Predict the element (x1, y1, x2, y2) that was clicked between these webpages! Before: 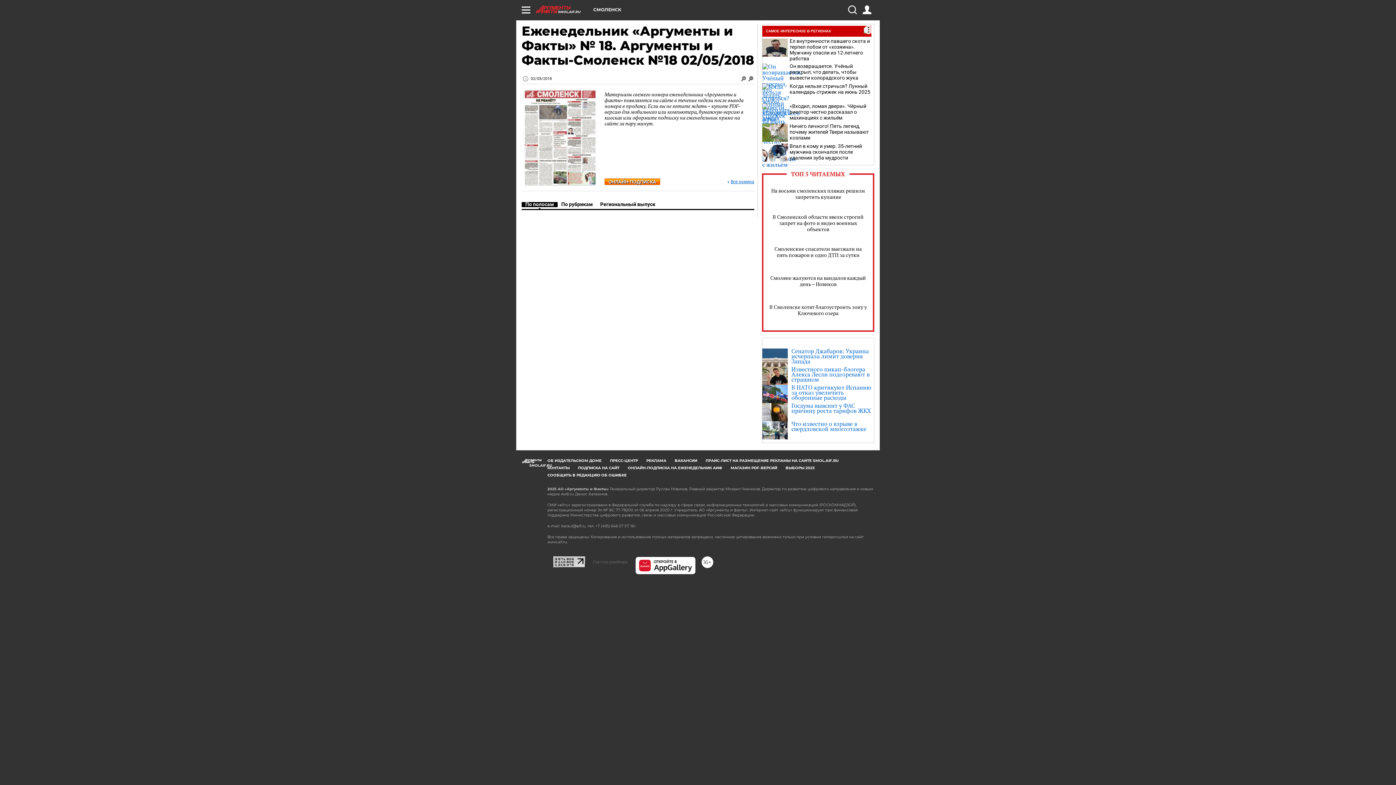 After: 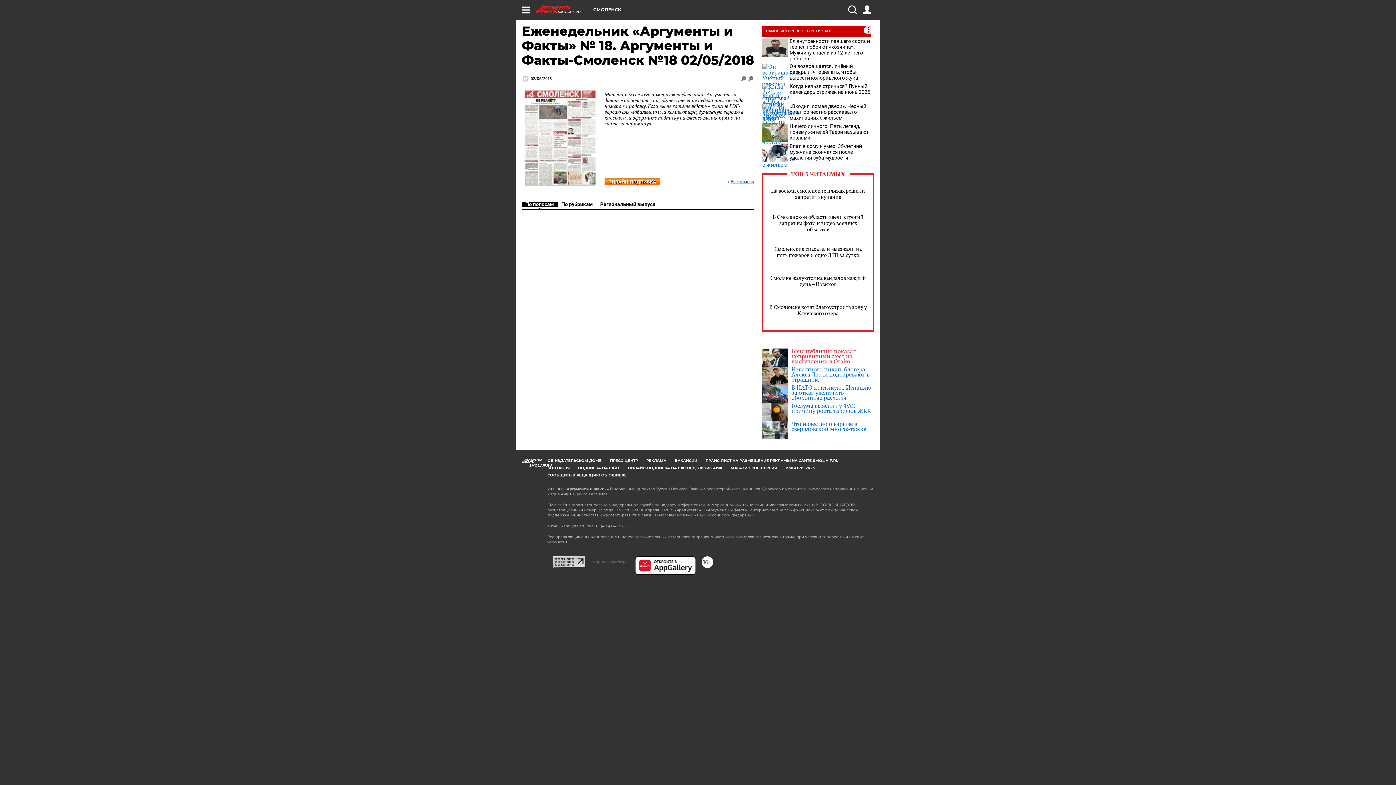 Action: label: Сенатор Джабаров: Украина исчерпала лимит доверия Запада bbox: (762, 348, 874, 364)